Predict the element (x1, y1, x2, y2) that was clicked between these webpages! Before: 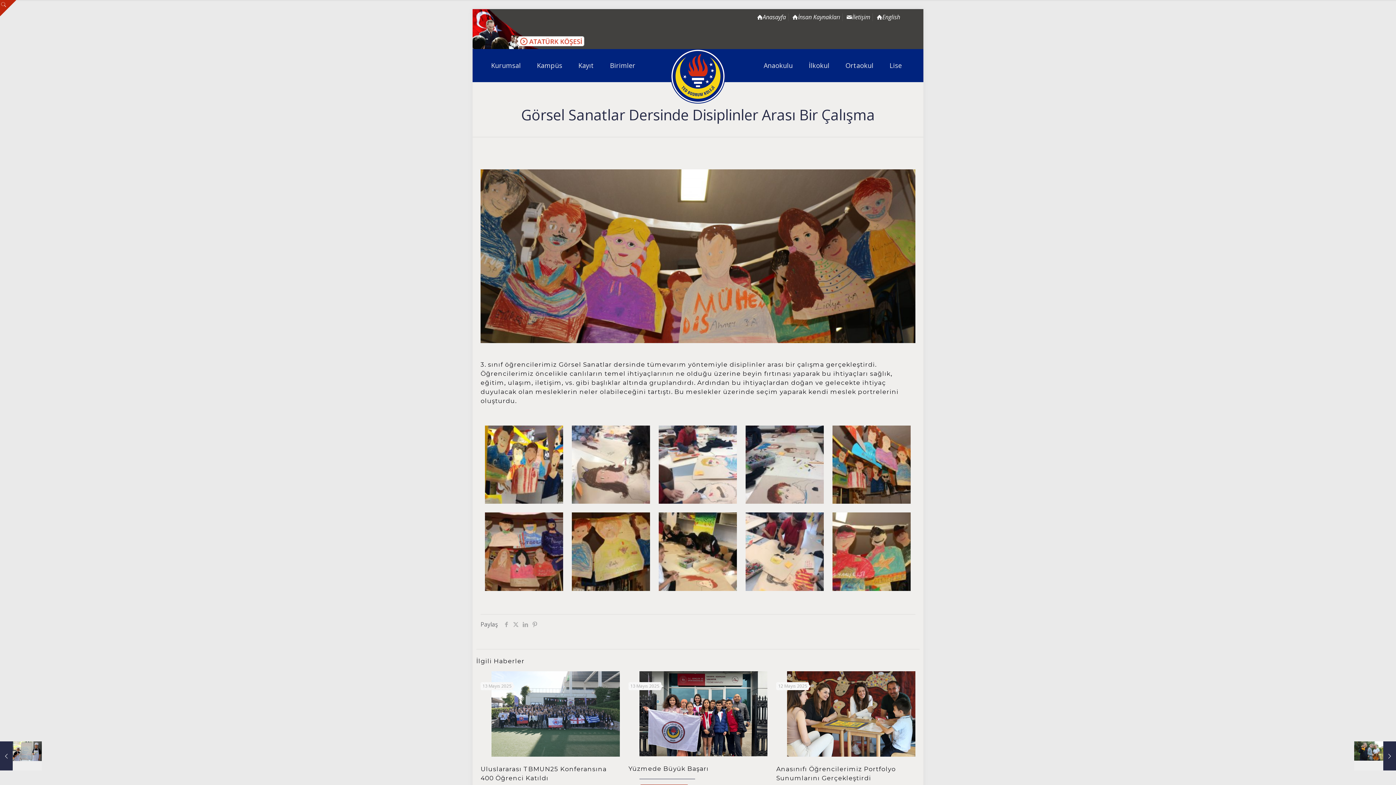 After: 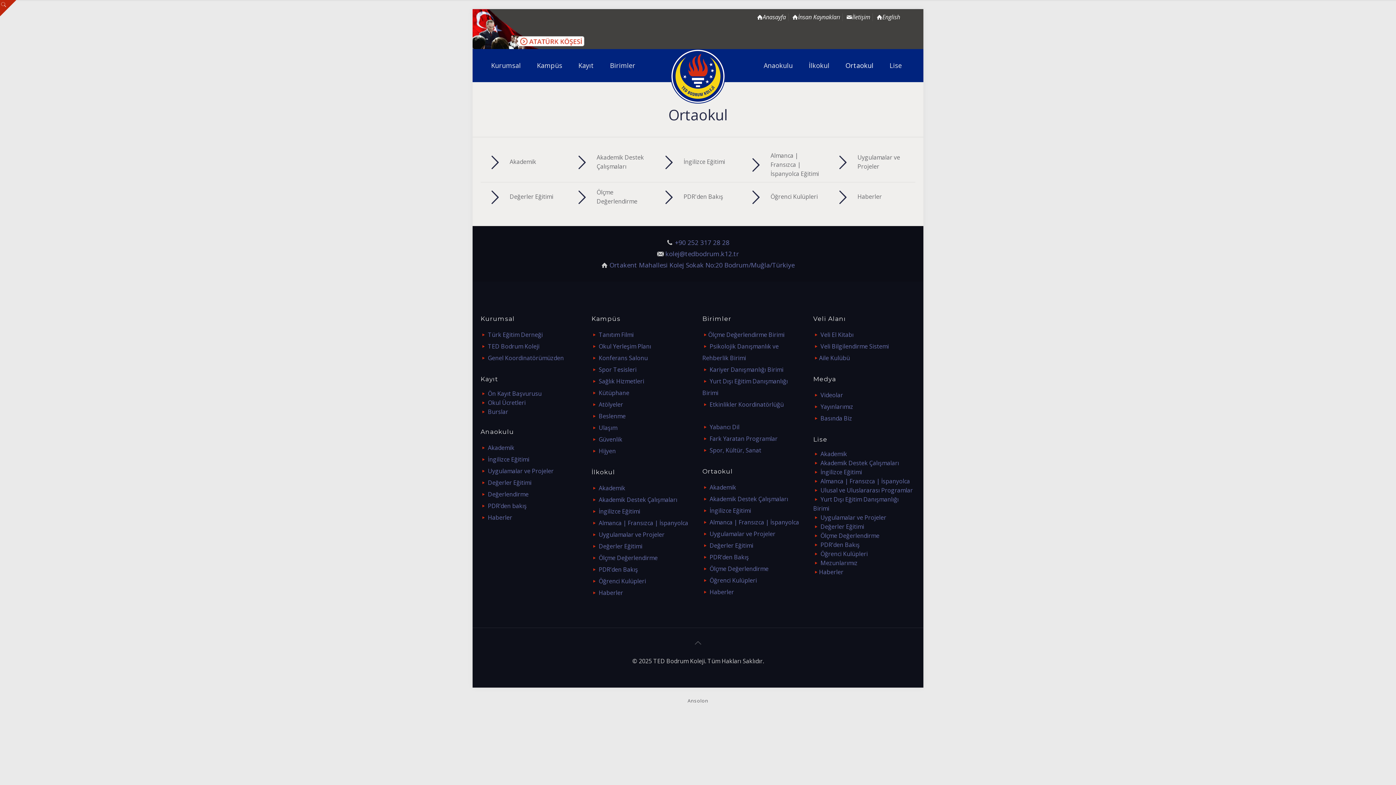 Action: label: Ortaokul bbox: (838, 49, 881, 81)